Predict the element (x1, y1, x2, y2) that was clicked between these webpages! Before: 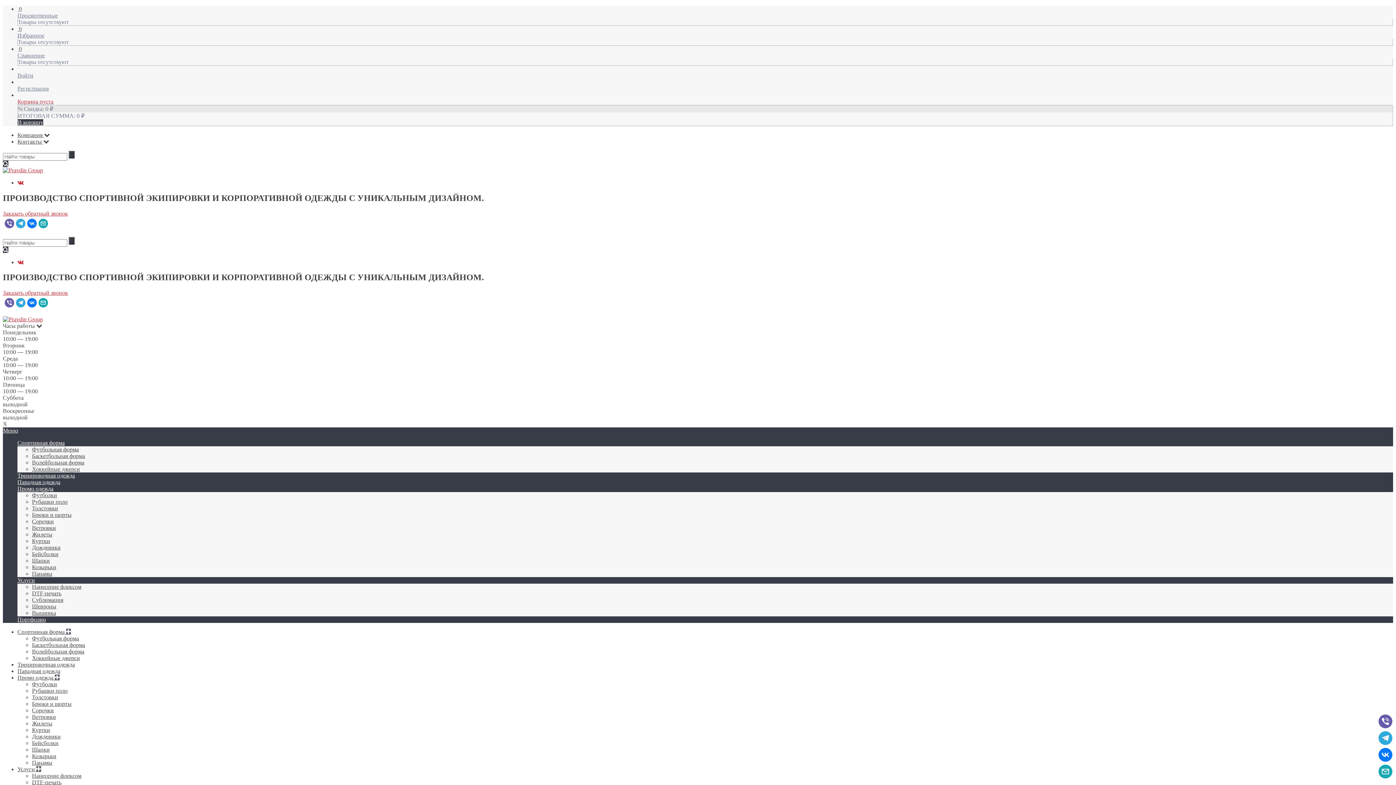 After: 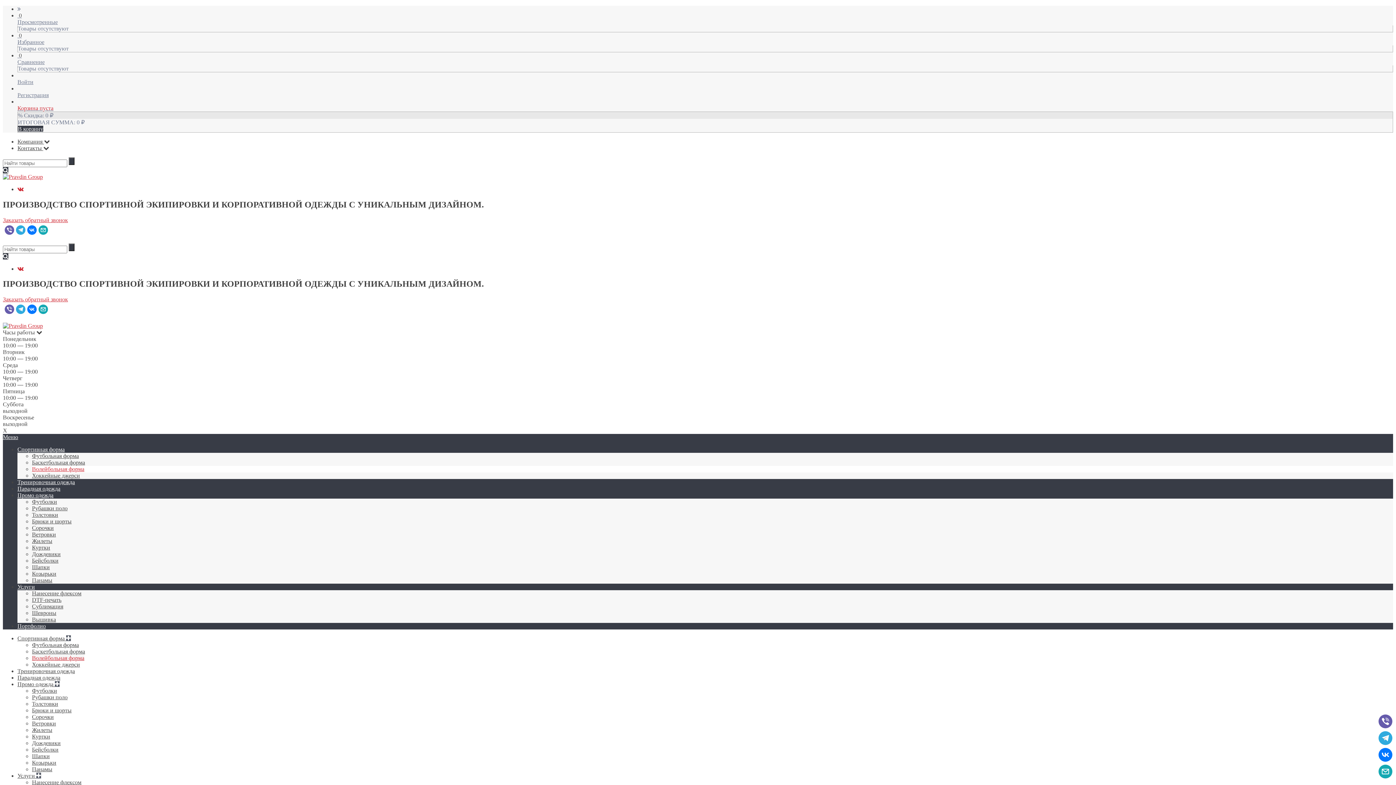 Action: bbox: (32, 459, 84, 465) label: Волейбольная форма